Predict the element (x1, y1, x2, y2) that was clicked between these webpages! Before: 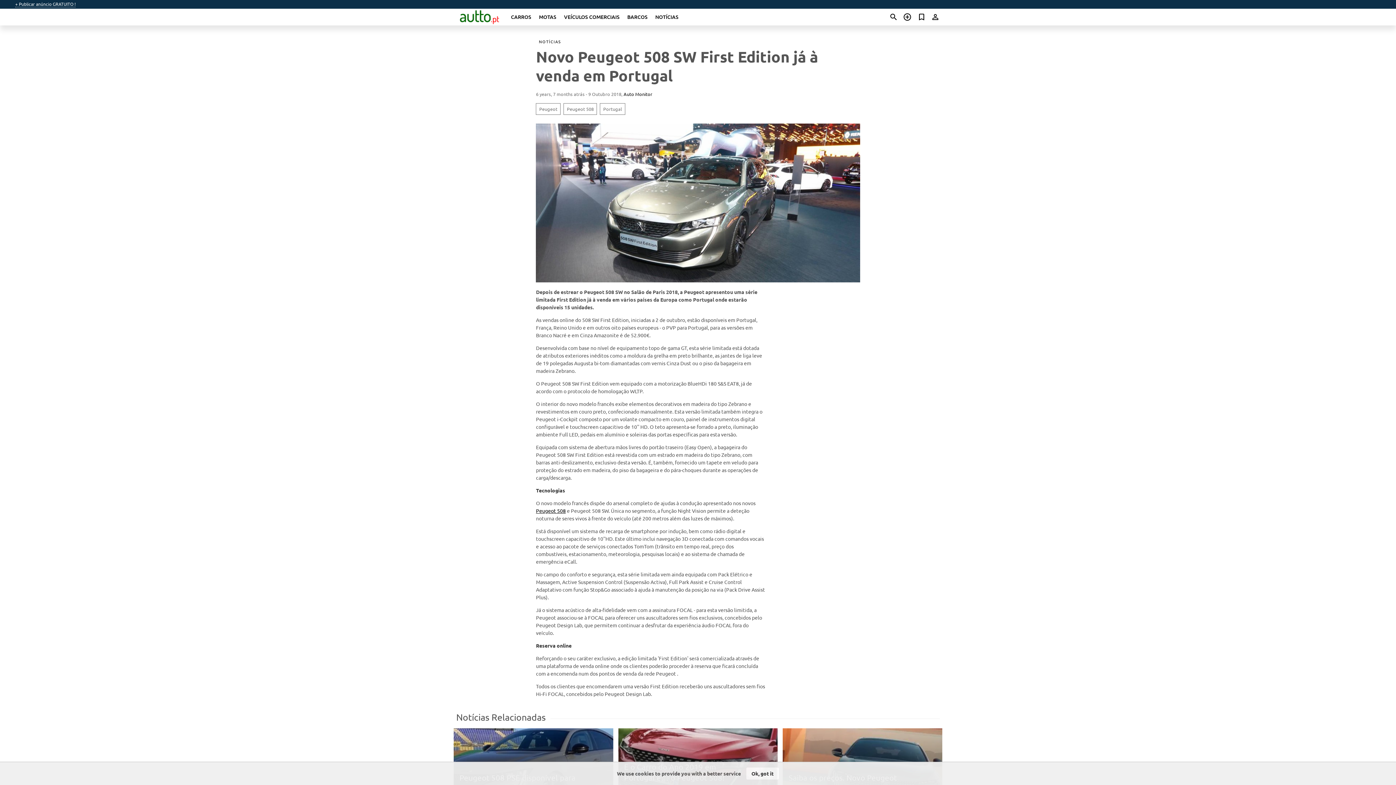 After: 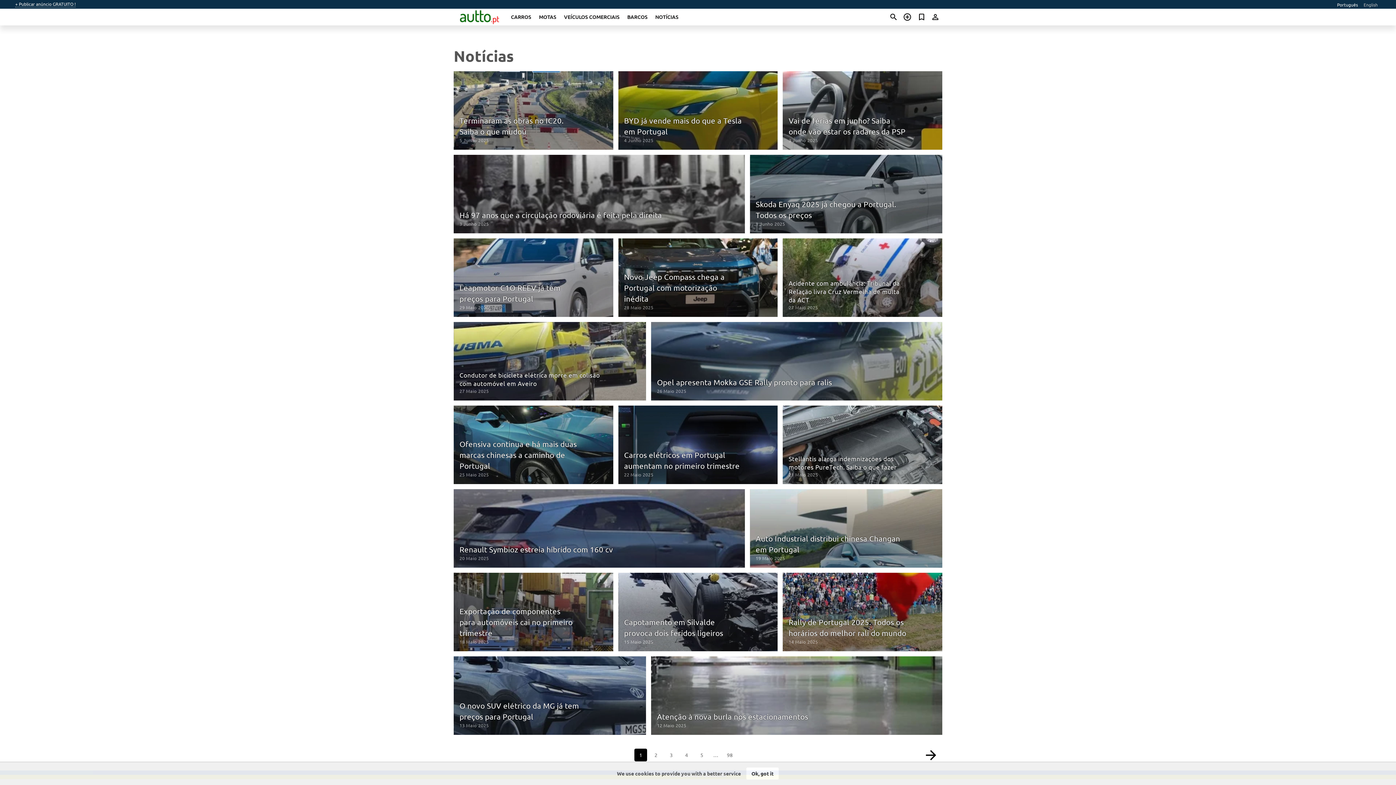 Action: bbox: (539, 38, 564, 44) label: NOTÍCIAS